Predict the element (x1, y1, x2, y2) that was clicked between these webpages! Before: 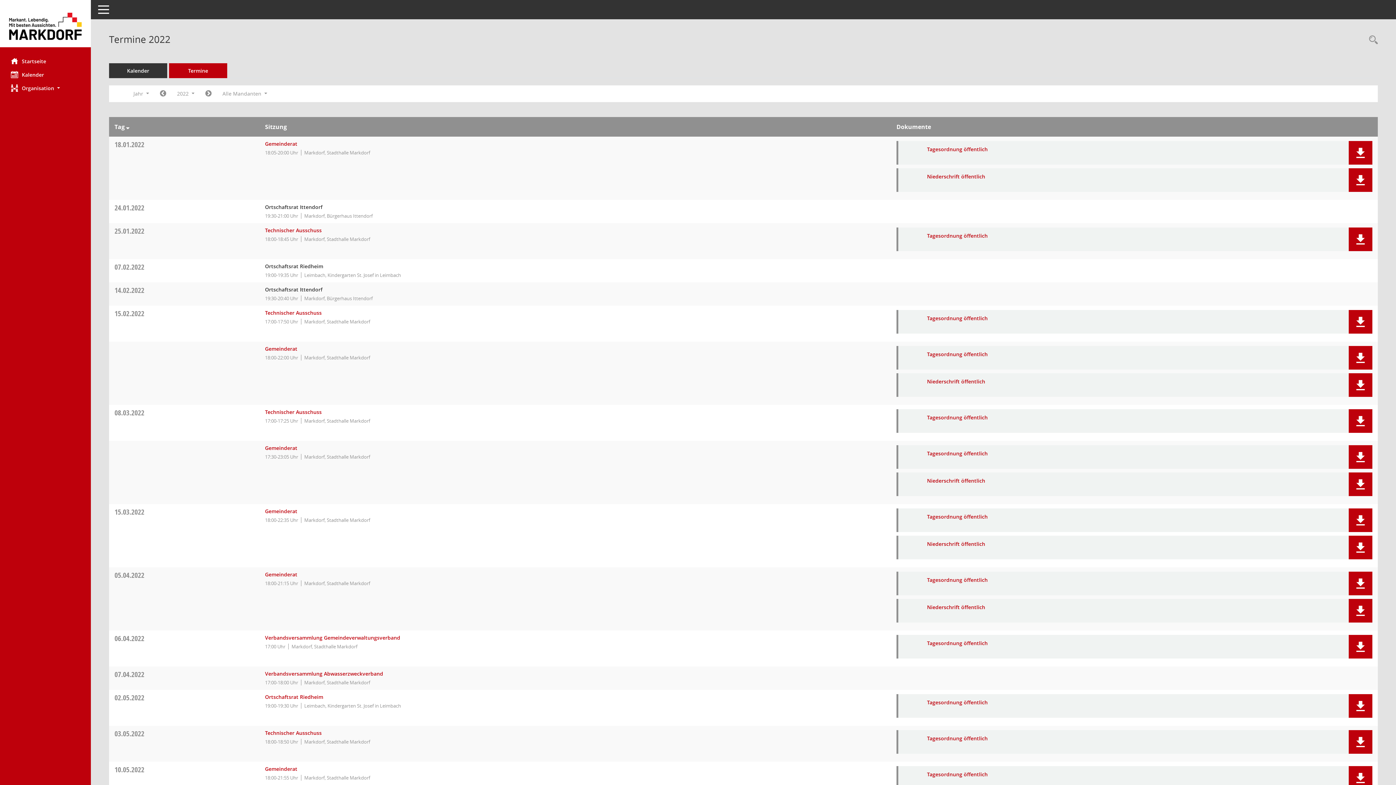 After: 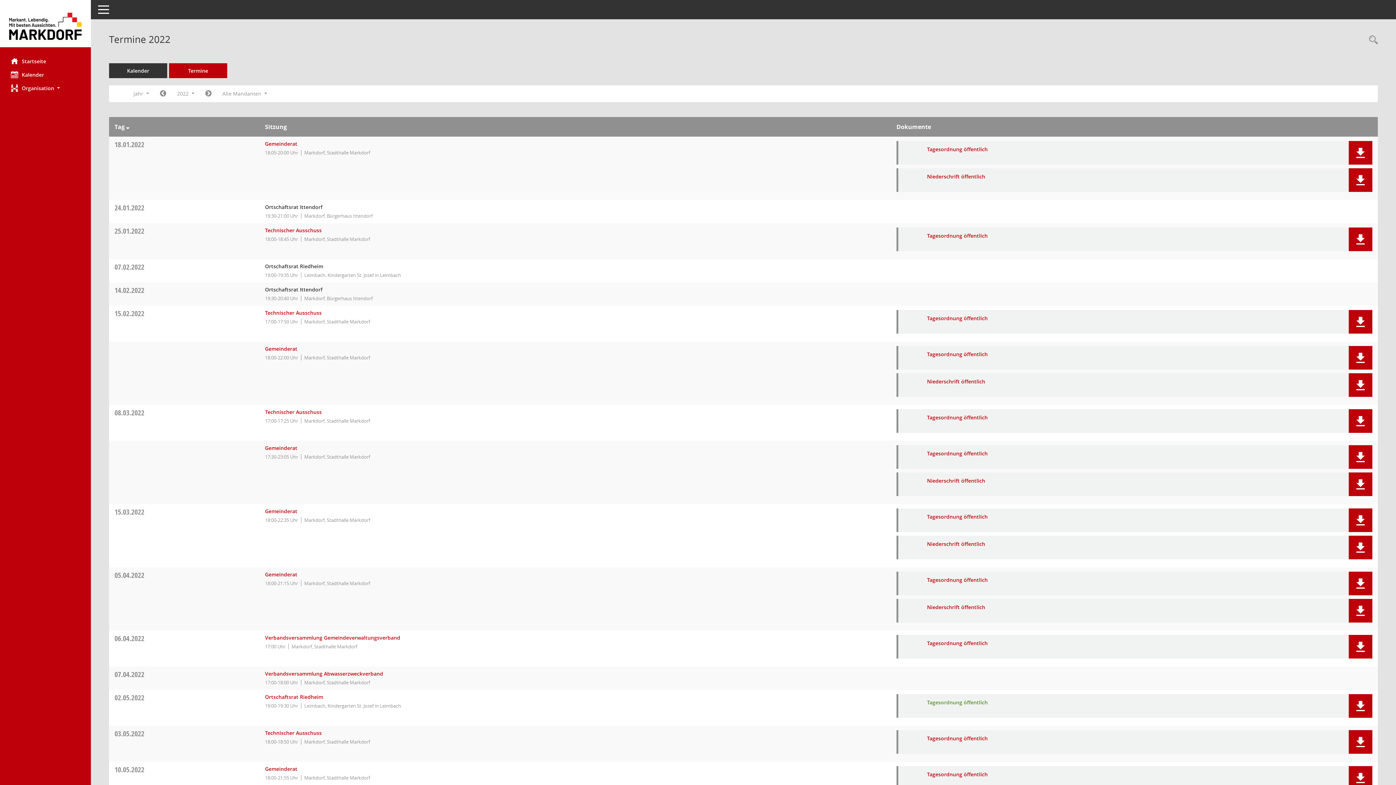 Action: bbox: (927, 699, 988, 706) label: Dokument Download Dateityp: pdf